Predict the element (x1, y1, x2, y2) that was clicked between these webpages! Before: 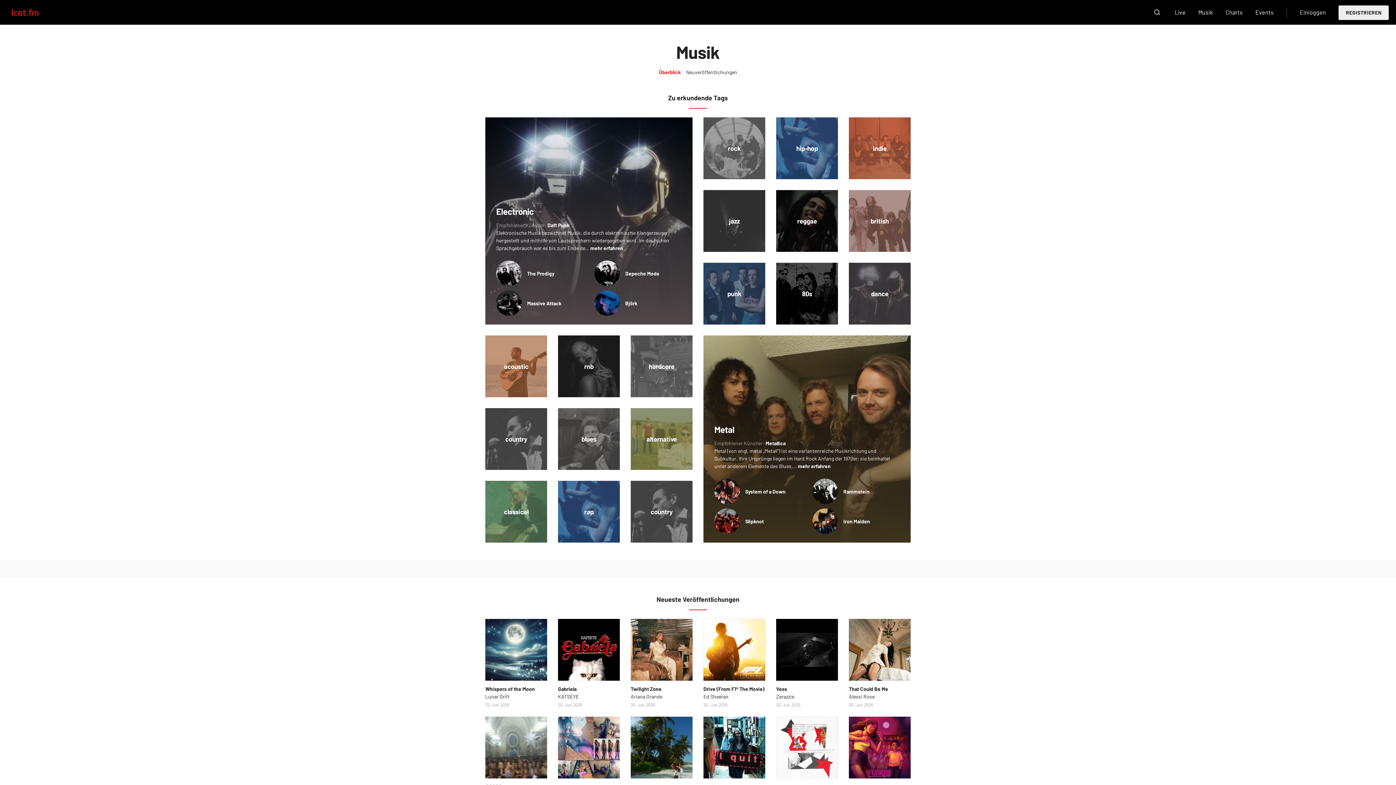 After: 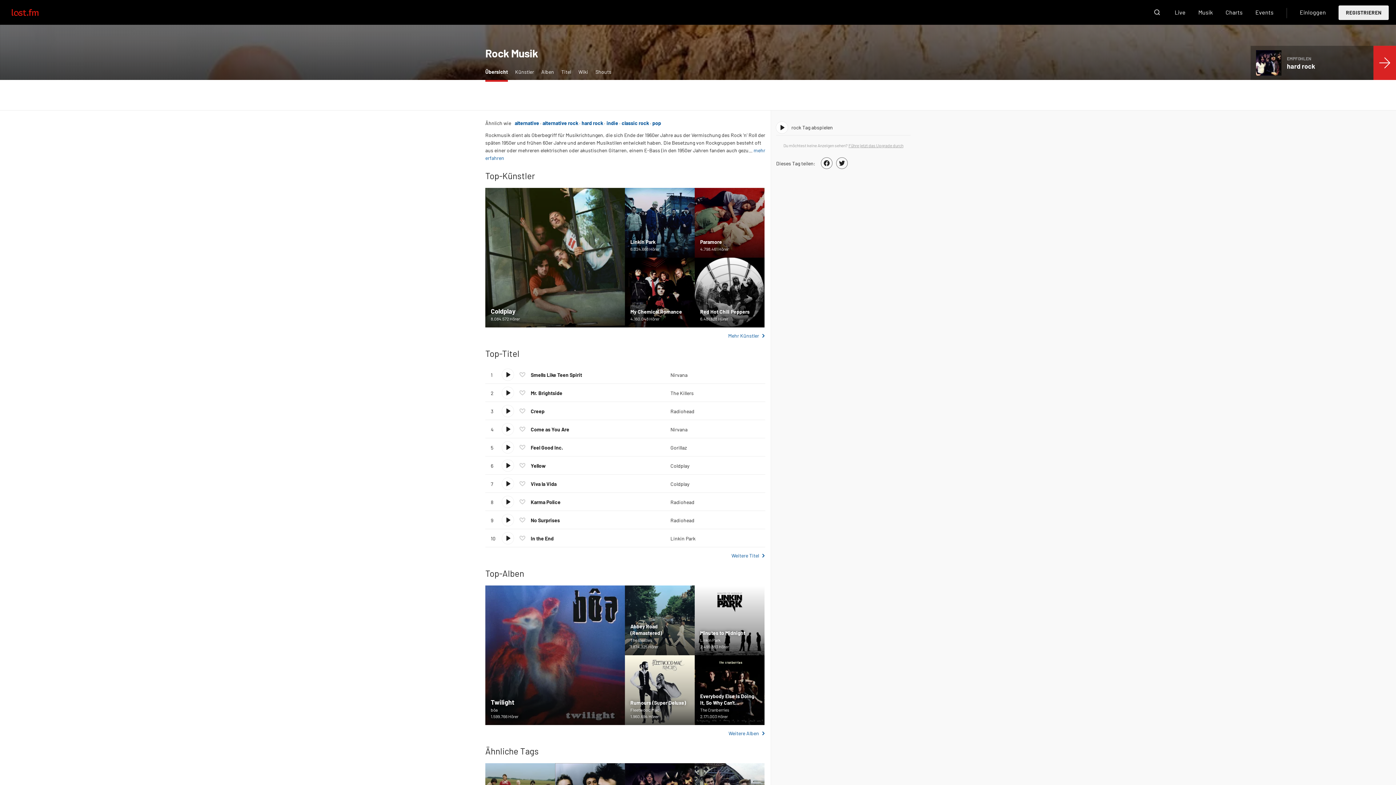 Action: bbox: (703, 117, 765, 179) label: rock